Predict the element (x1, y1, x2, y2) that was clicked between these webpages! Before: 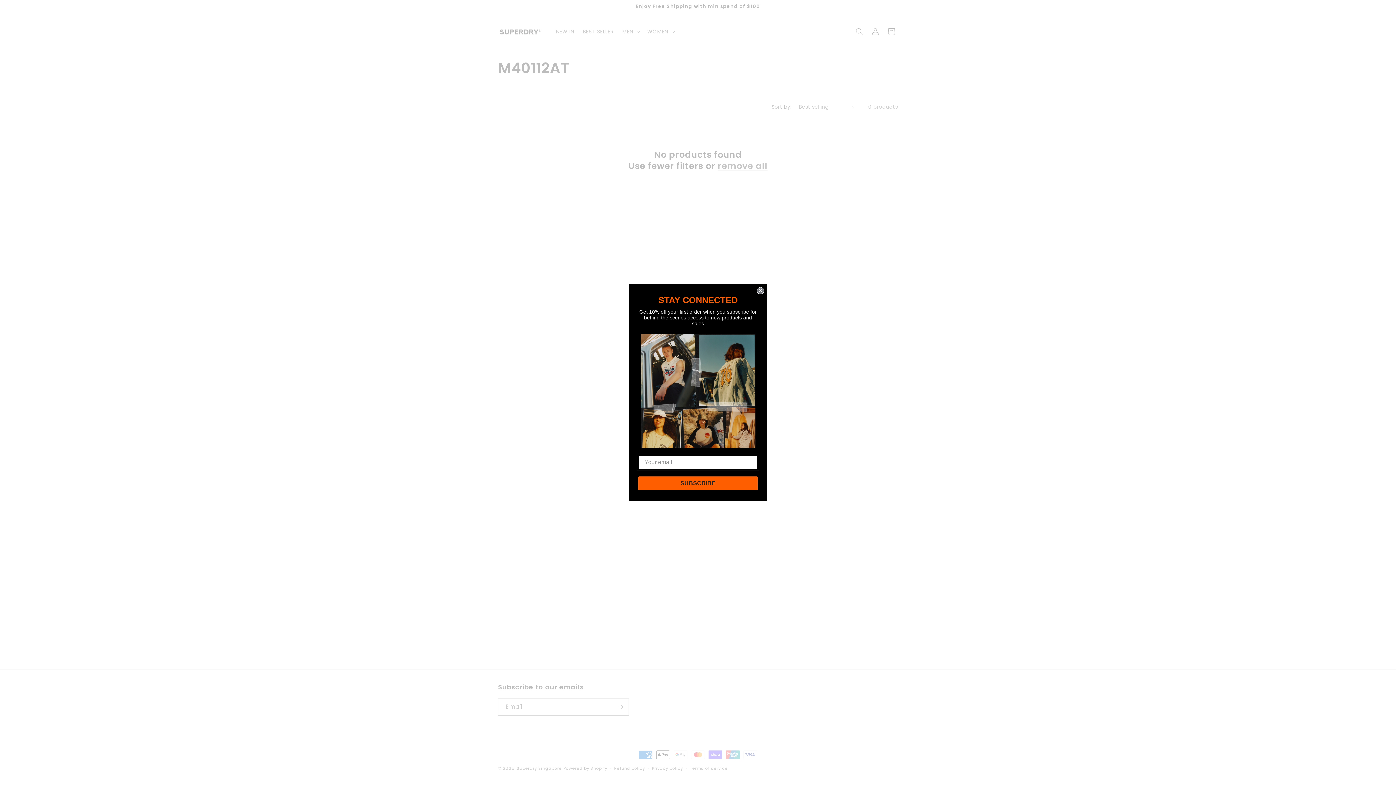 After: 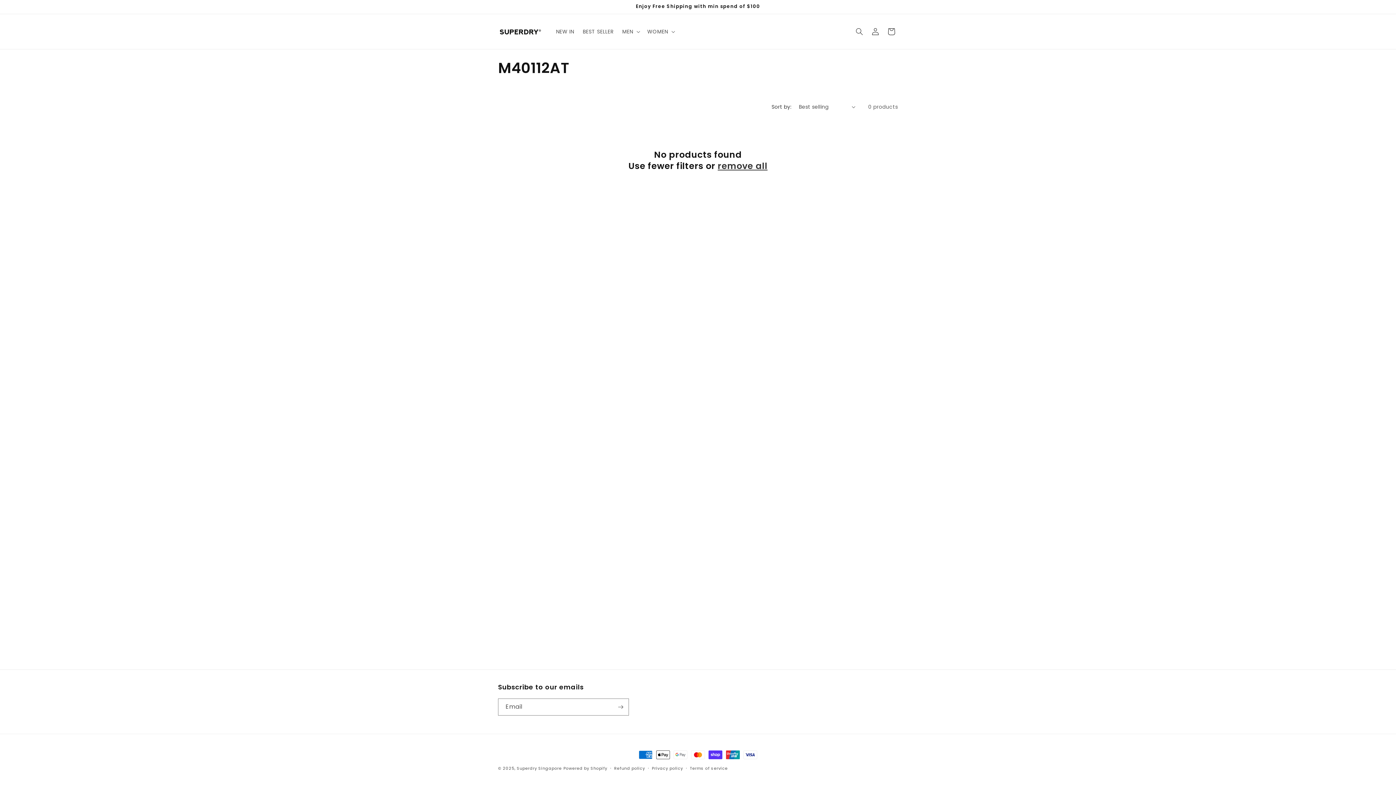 Action: bbox: (757, 287, 764, 294) label: Close dialog